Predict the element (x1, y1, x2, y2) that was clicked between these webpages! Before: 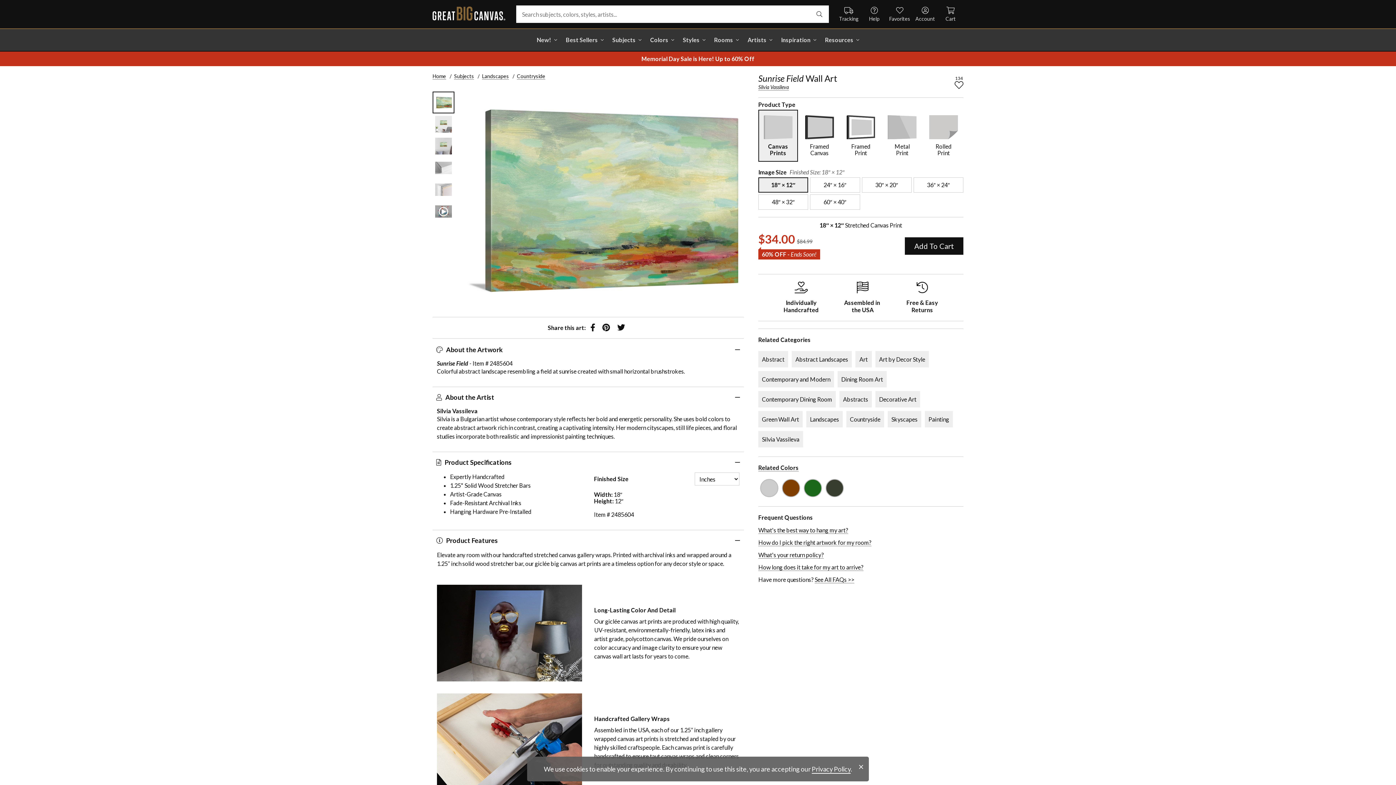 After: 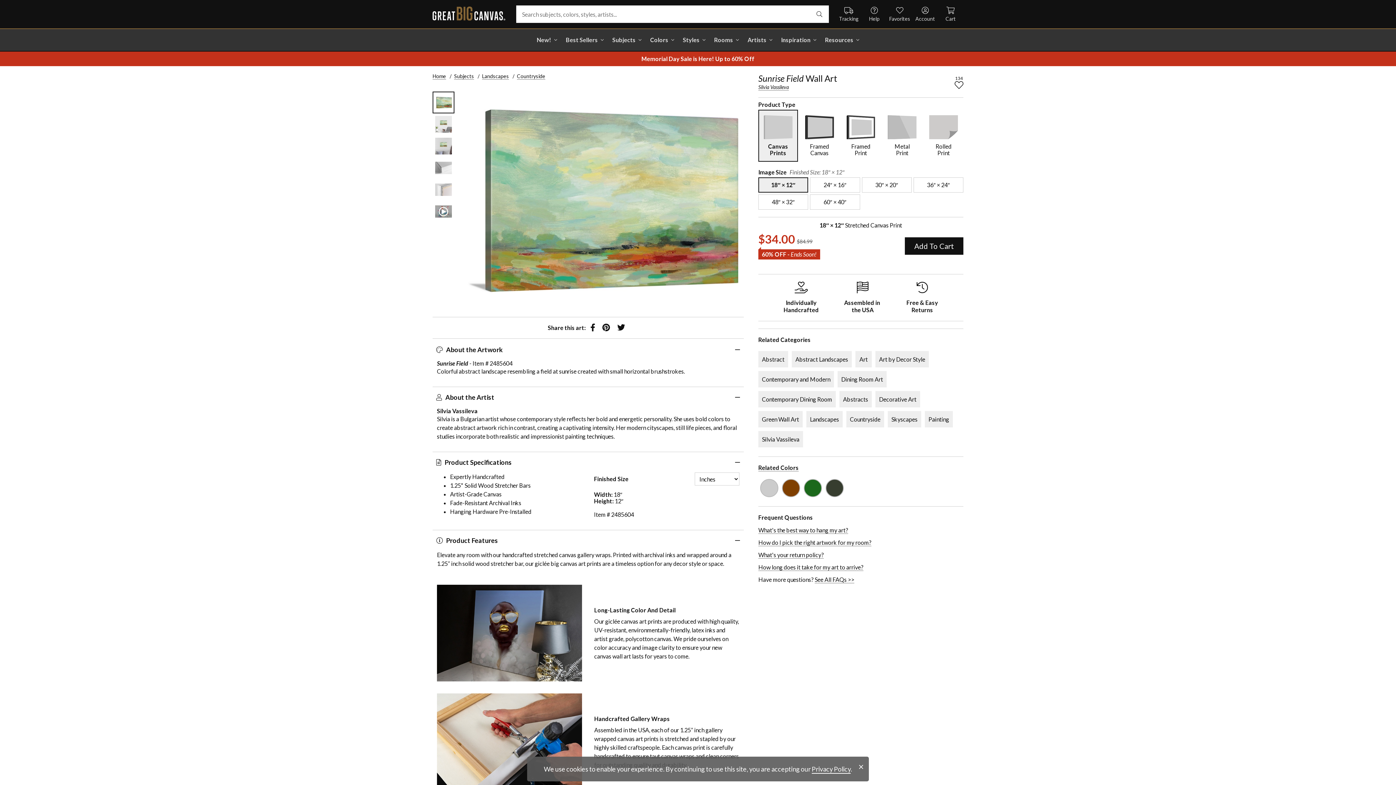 Action: bbox: (758, 527, 848, 534) label: What's the best way to hang my art?